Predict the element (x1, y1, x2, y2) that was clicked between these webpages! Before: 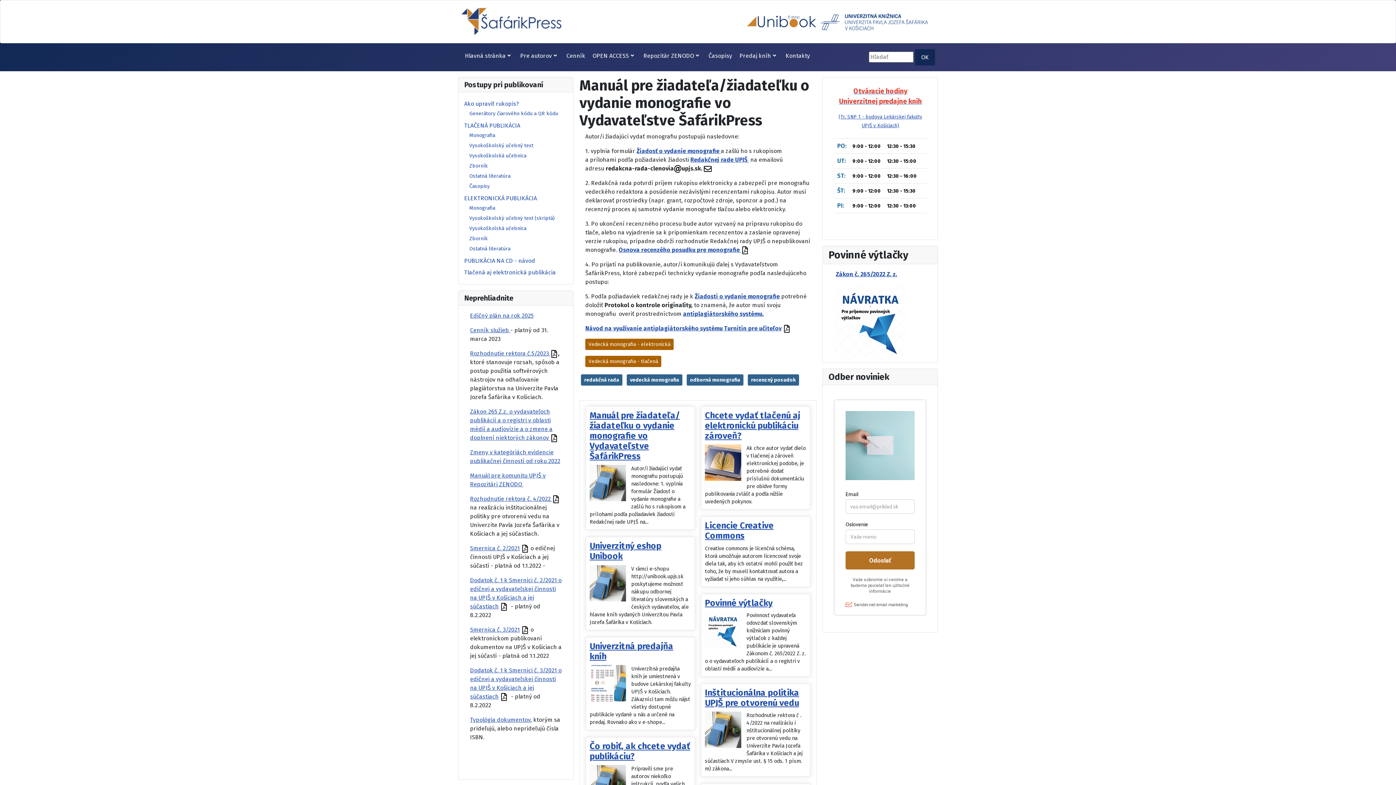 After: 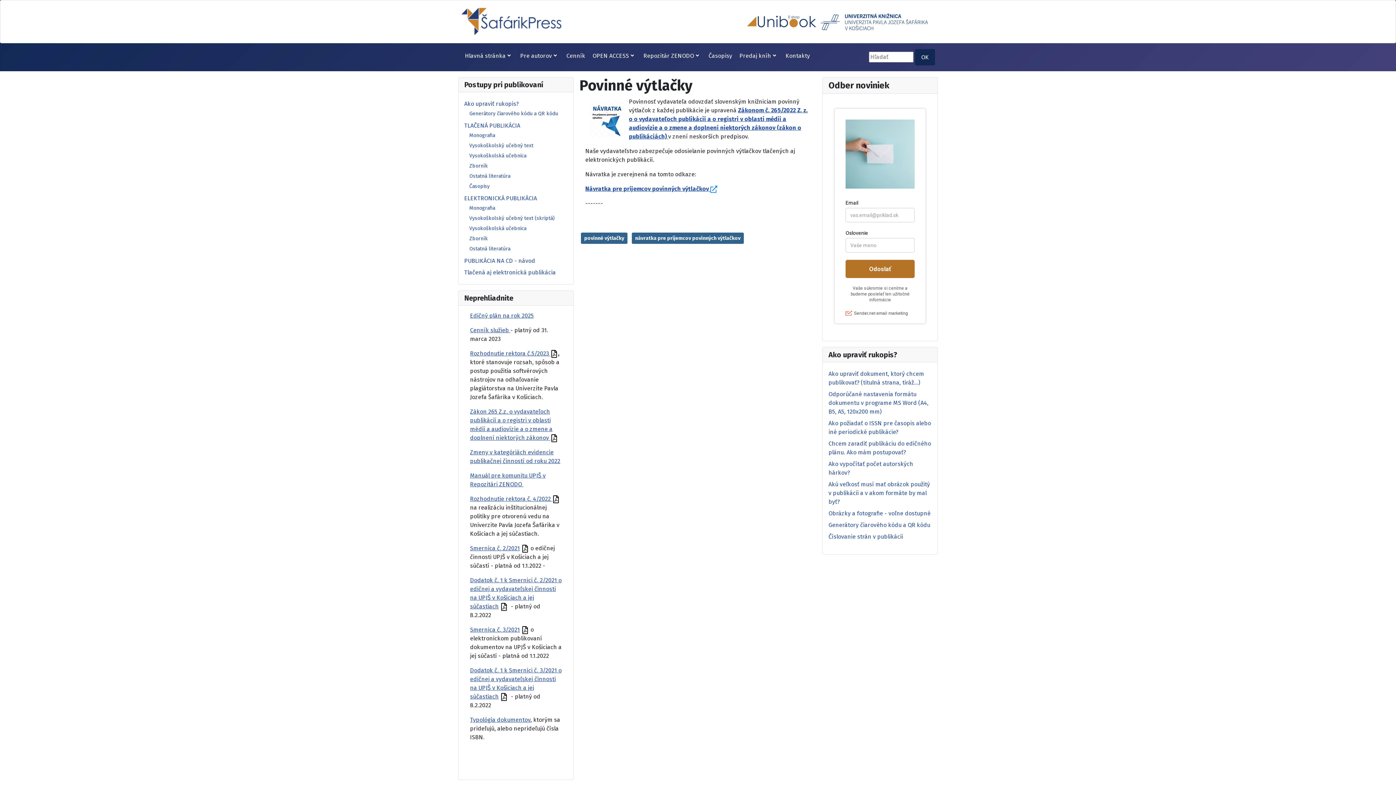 Action: bbox: (705, 598, 772, 608) label: Povinné výtlačky